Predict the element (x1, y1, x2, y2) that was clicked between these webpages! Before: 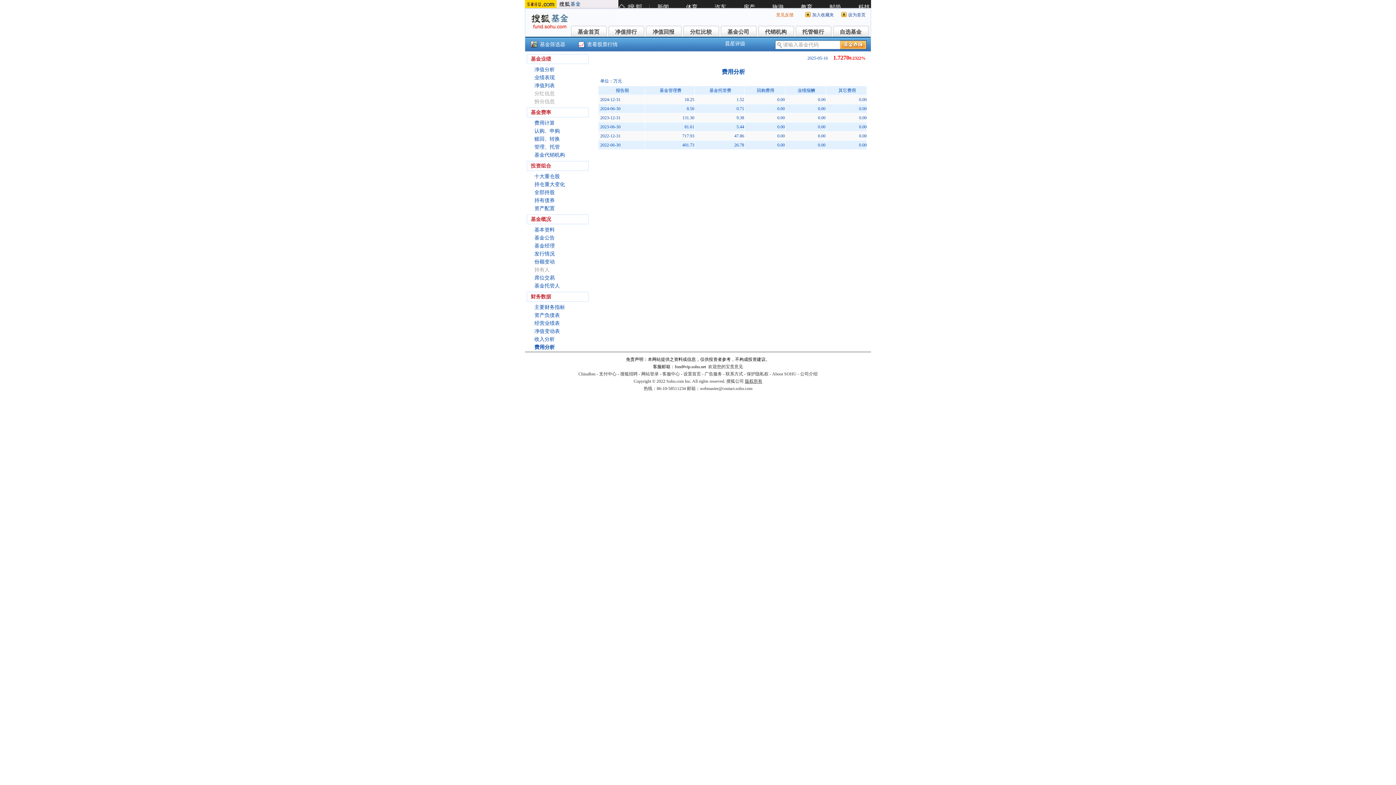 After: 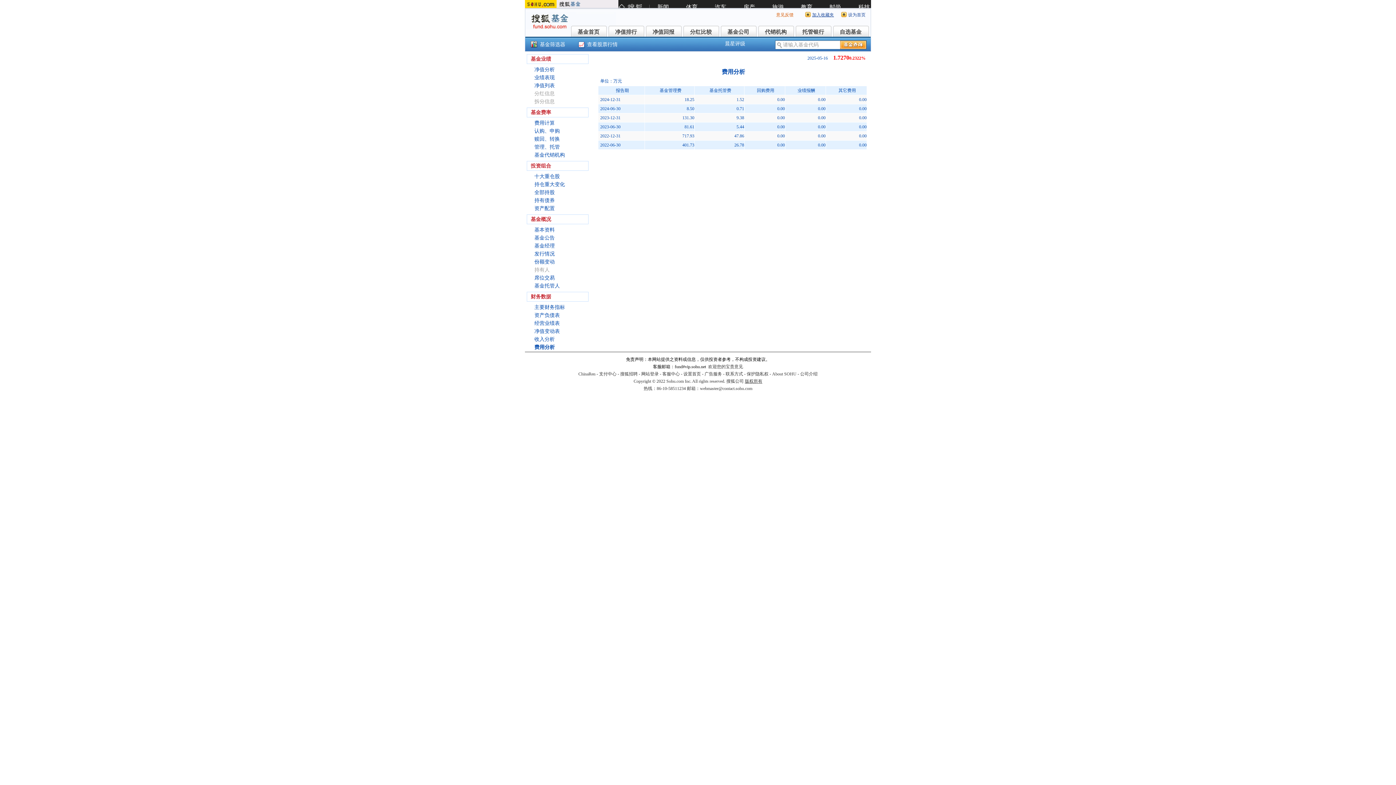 Action: bbox: (812, 12, 834, 17) label: 加入收藏夹